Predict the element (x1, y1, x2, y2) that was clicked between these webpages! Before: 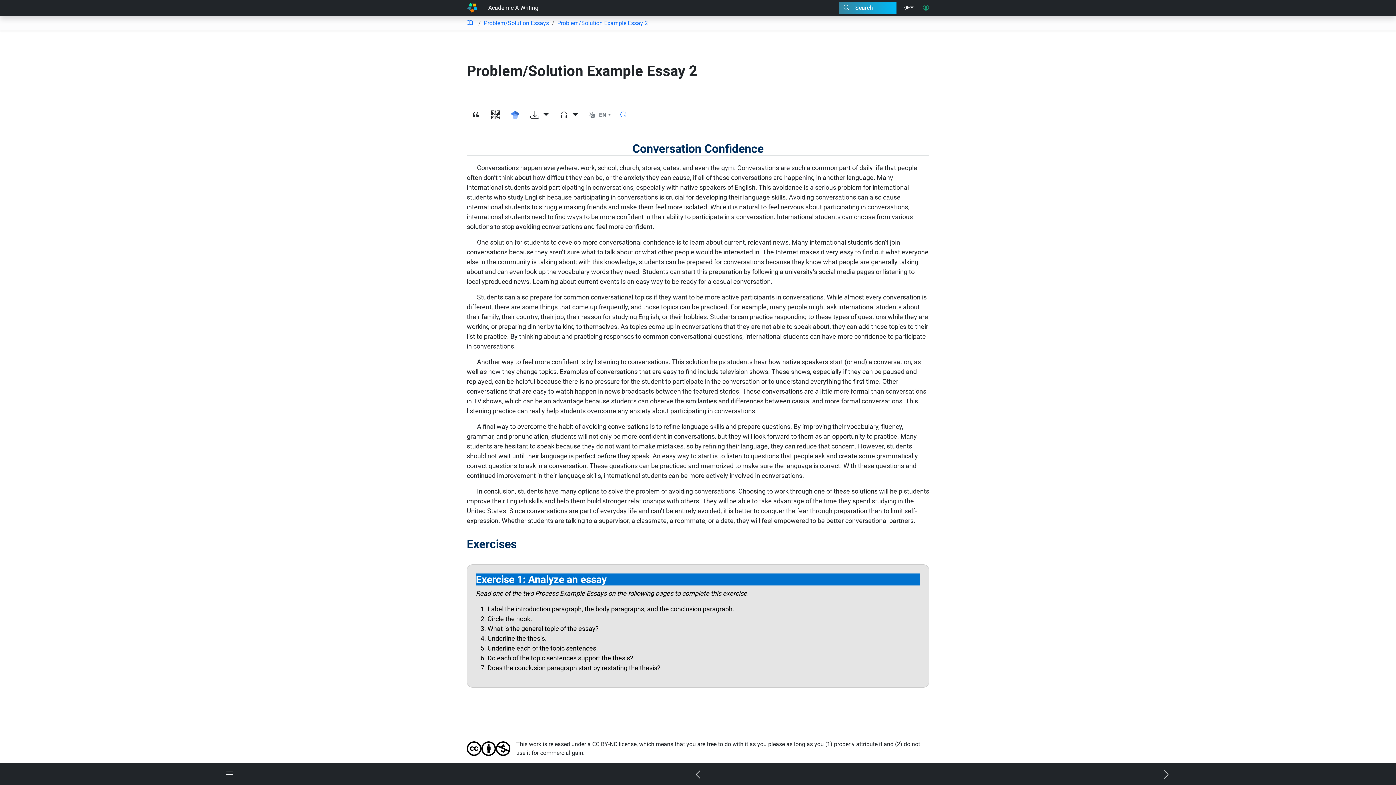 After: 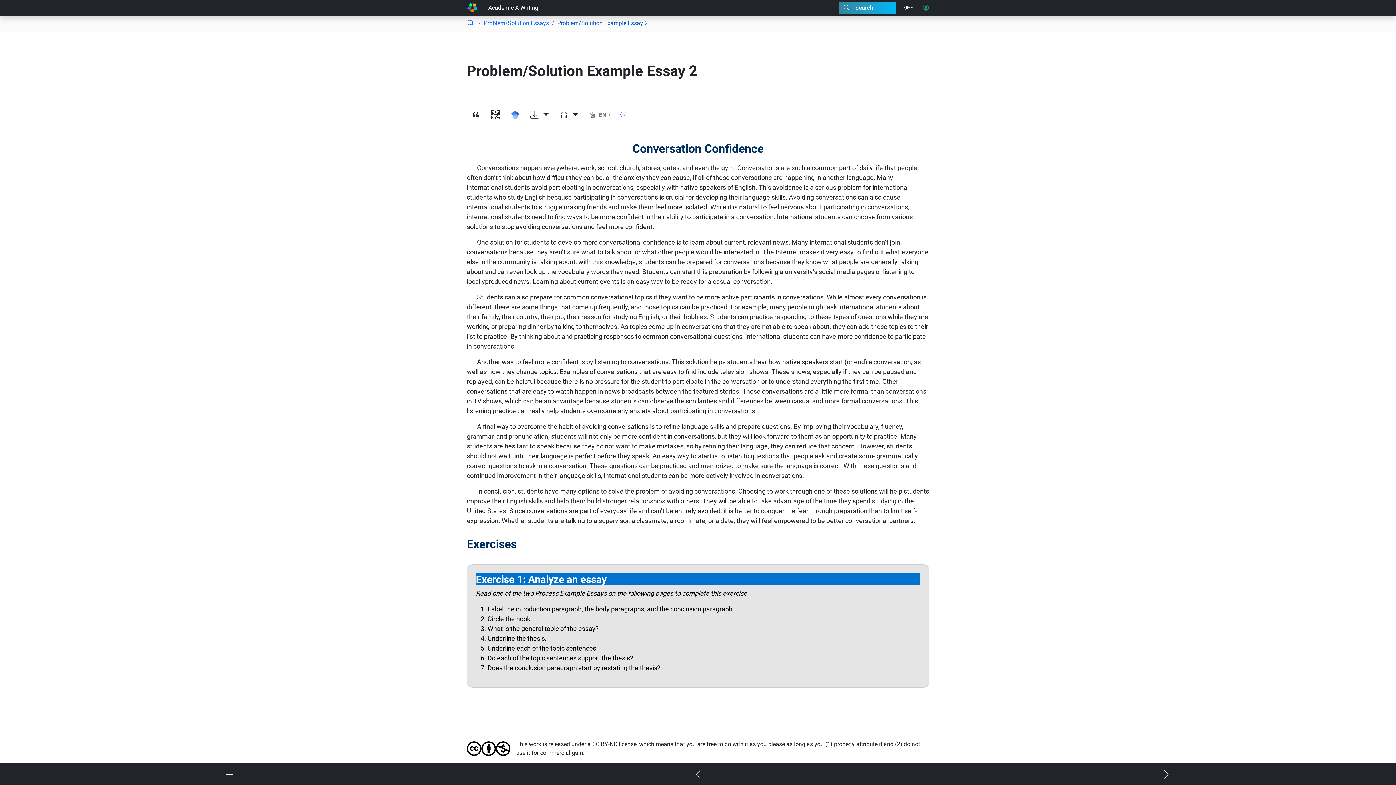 Action: bbox: (549, 18, 648, 27) label: Problem/Solution Example Essay 2